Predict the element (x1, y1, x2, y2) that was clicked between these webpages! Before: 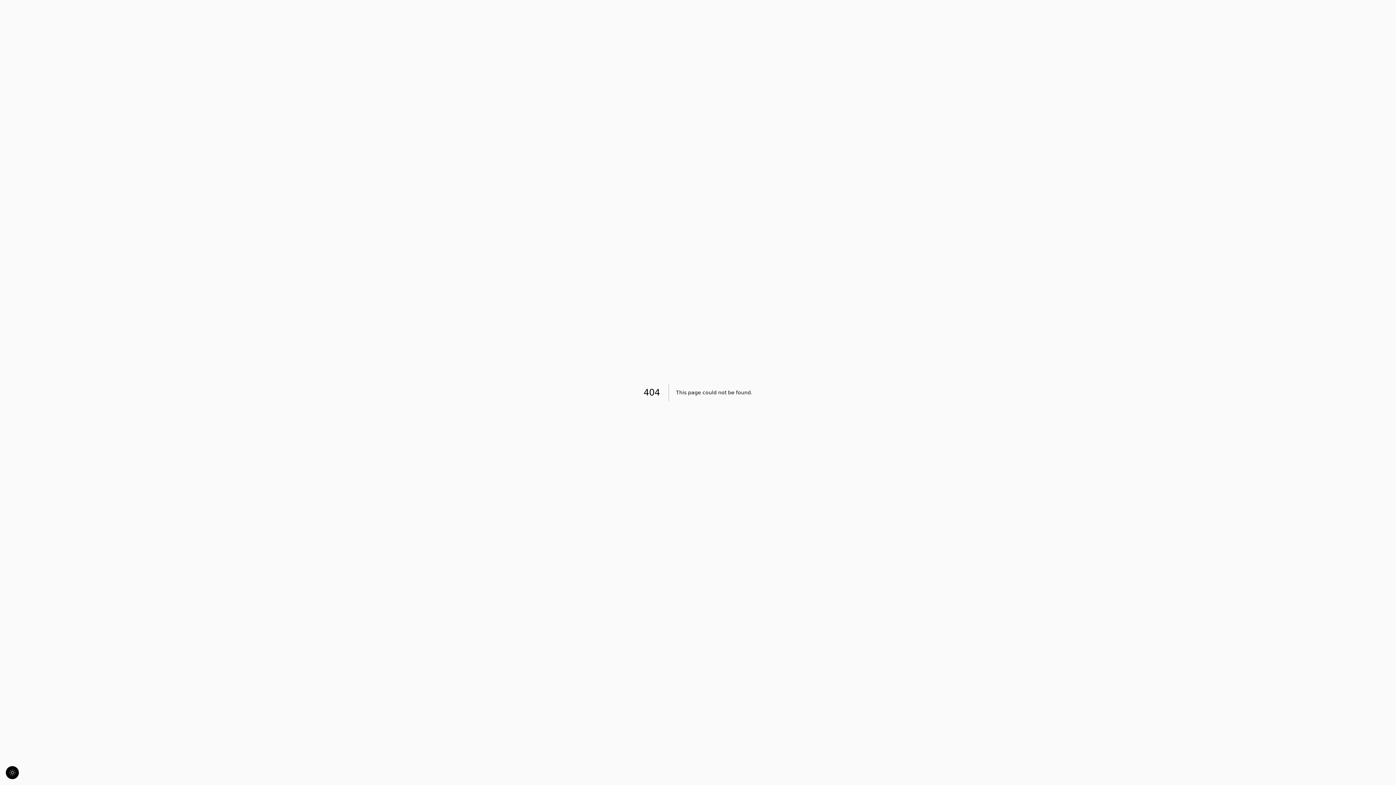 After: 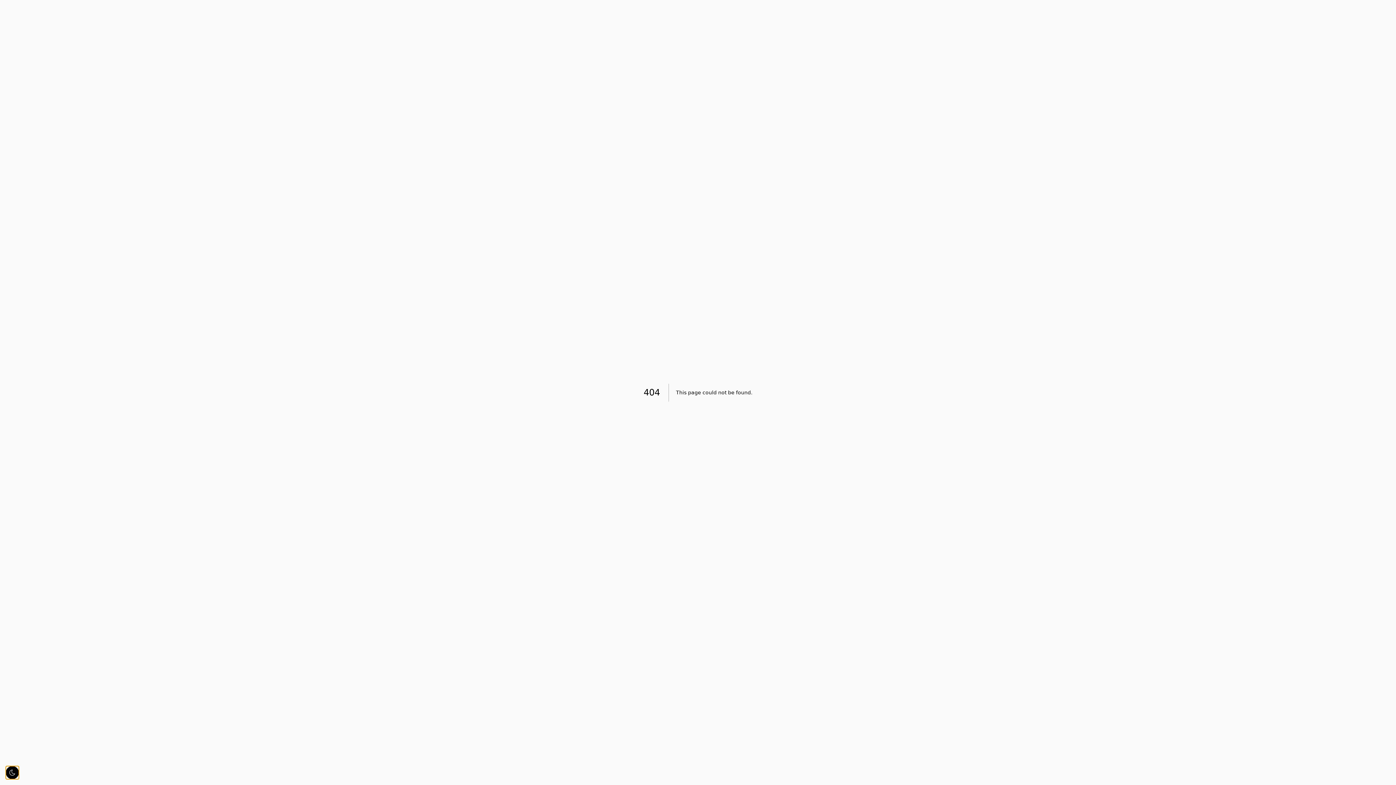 Action: bbox: (5, 766, 18, 779)